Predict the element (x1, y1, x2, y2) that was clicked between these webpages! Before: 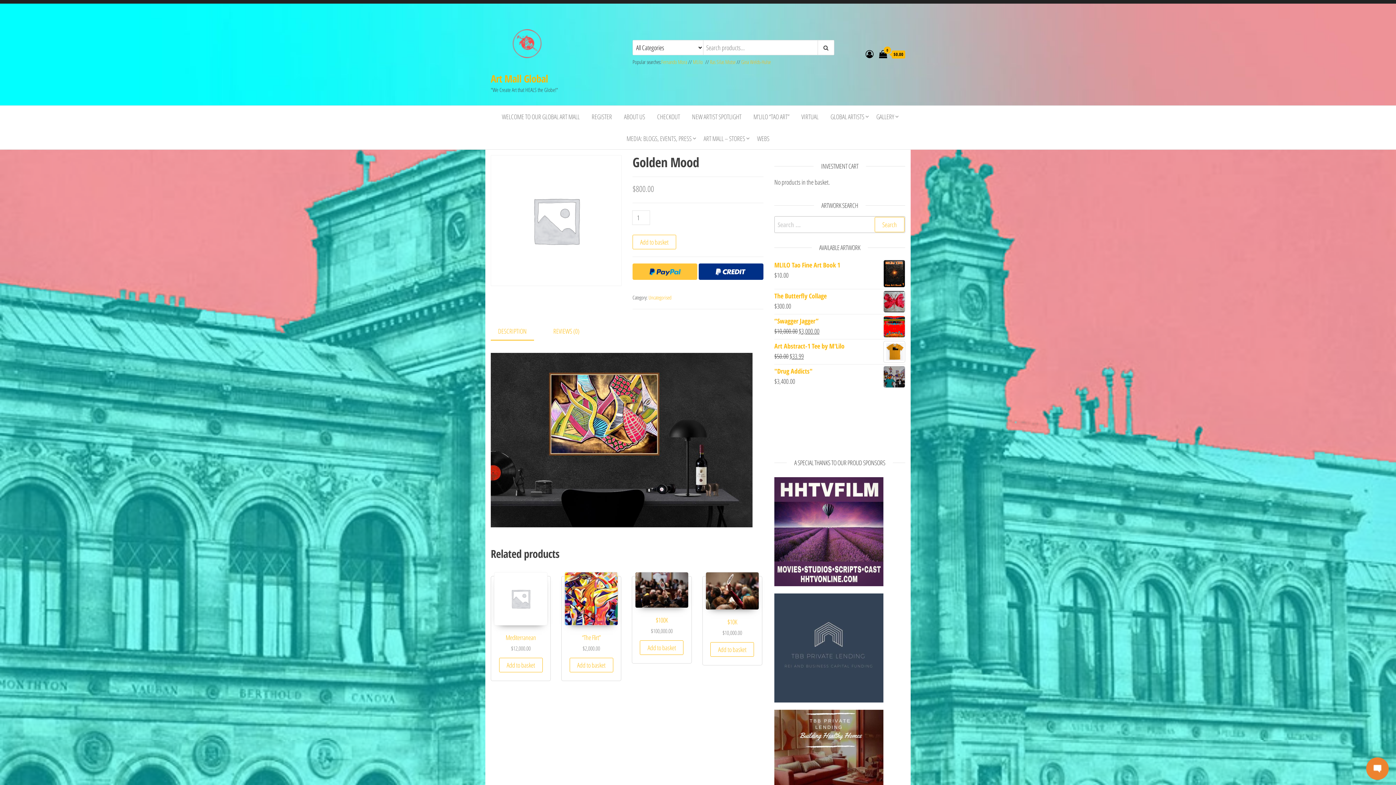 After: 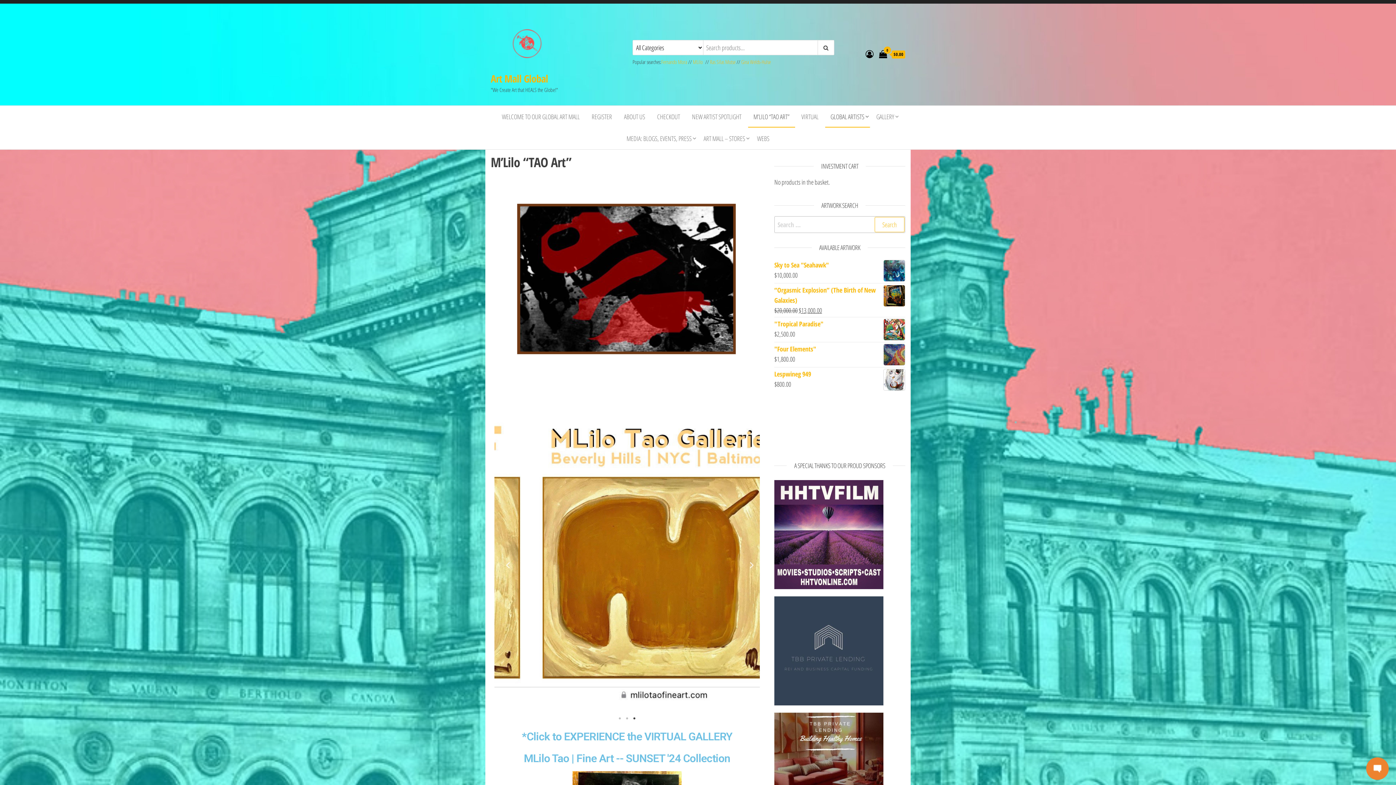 Action: bbox: (748, 105, 795, 127) label: M’LILO “TAO ART”